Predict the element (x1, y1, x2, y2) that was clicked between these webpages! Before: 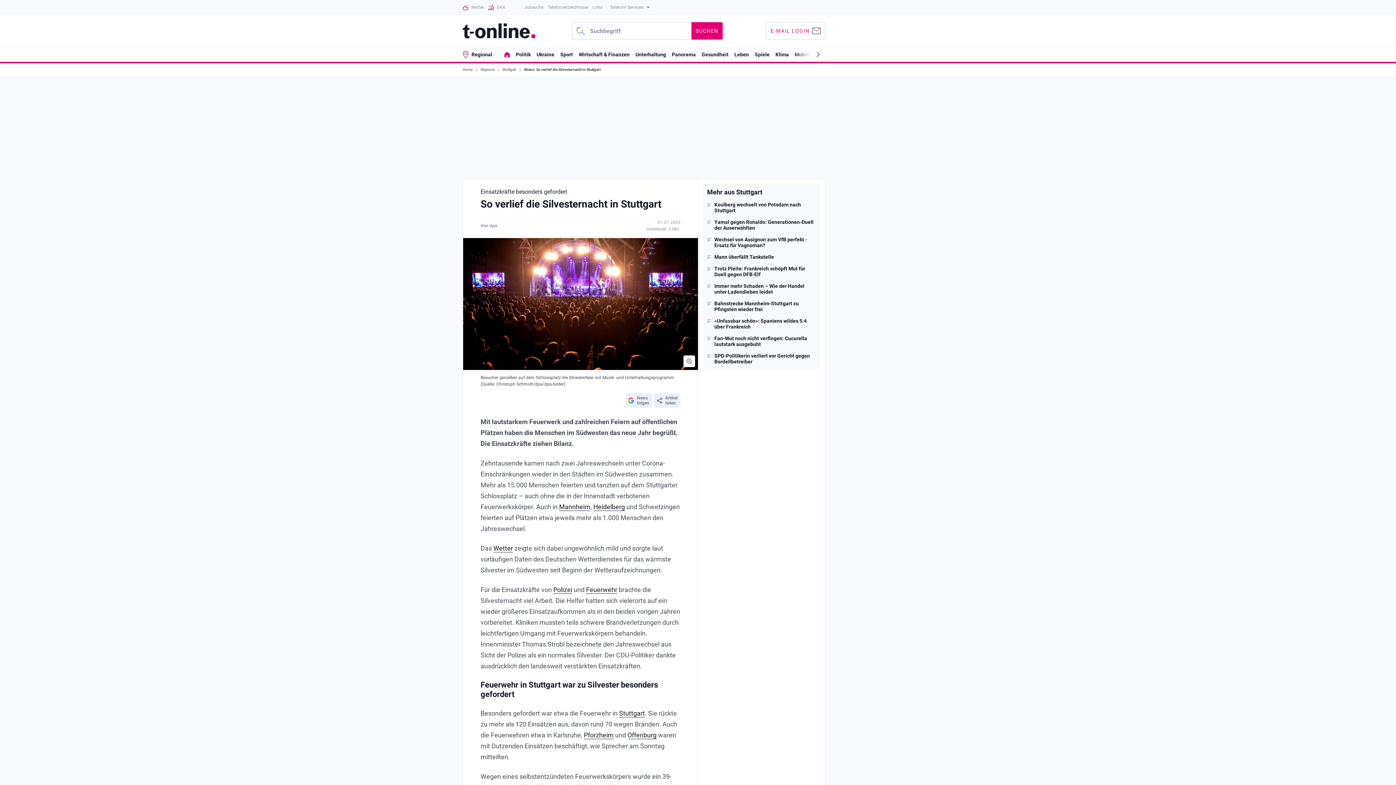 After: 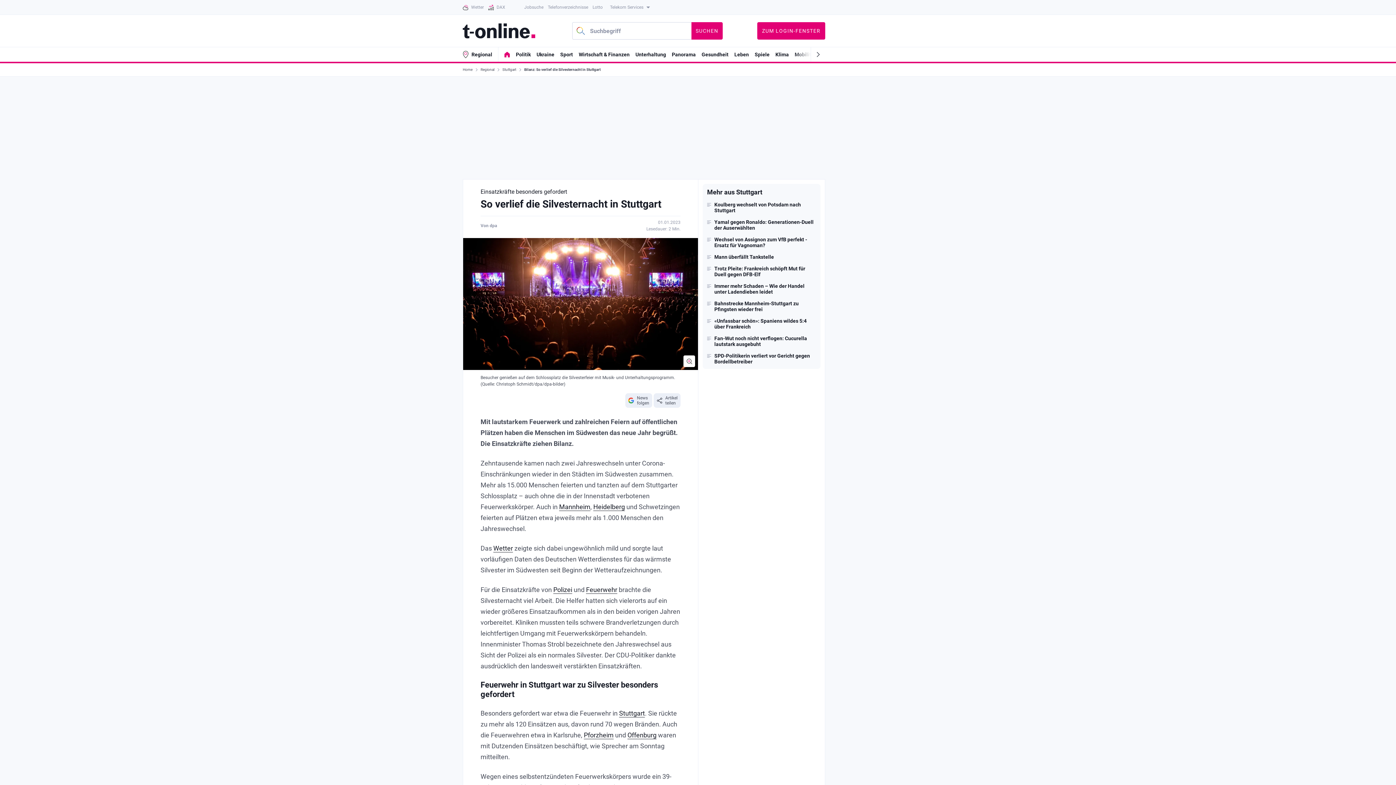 Action: bbox: (766, 22, 825, 39) label: E-MAIL LOGIN